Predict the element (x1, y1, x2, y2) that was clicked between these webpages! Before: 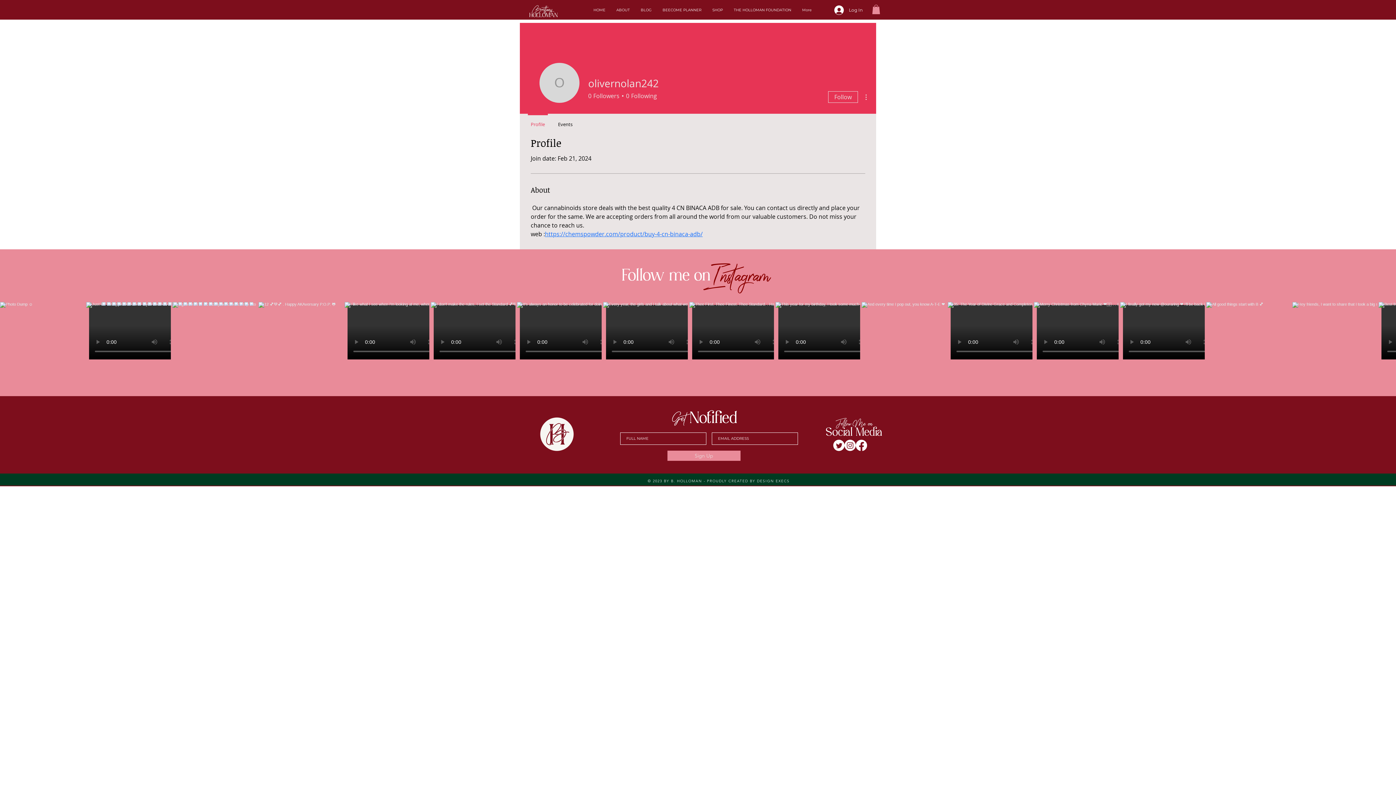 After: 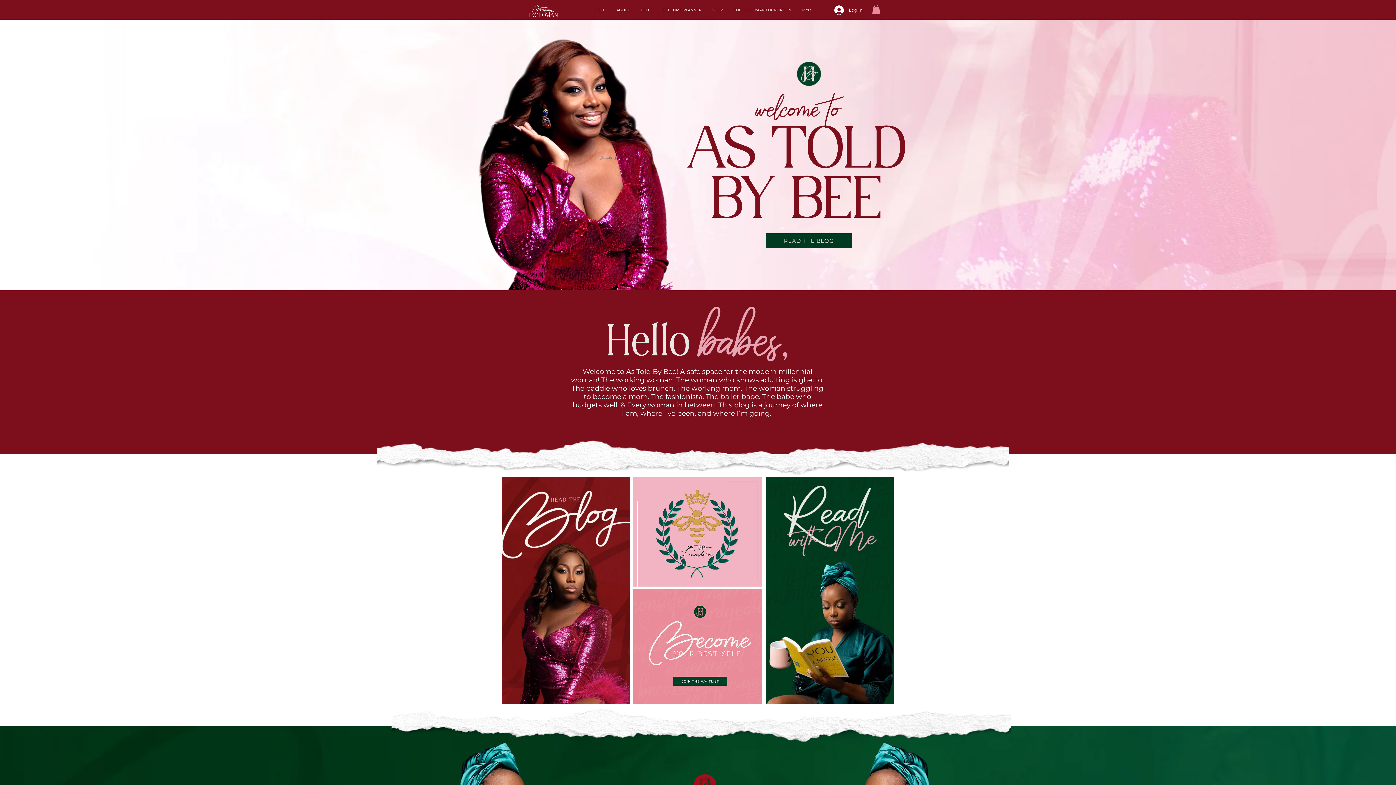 Action: label: HOME bbox: (588, 4, 611, 15)